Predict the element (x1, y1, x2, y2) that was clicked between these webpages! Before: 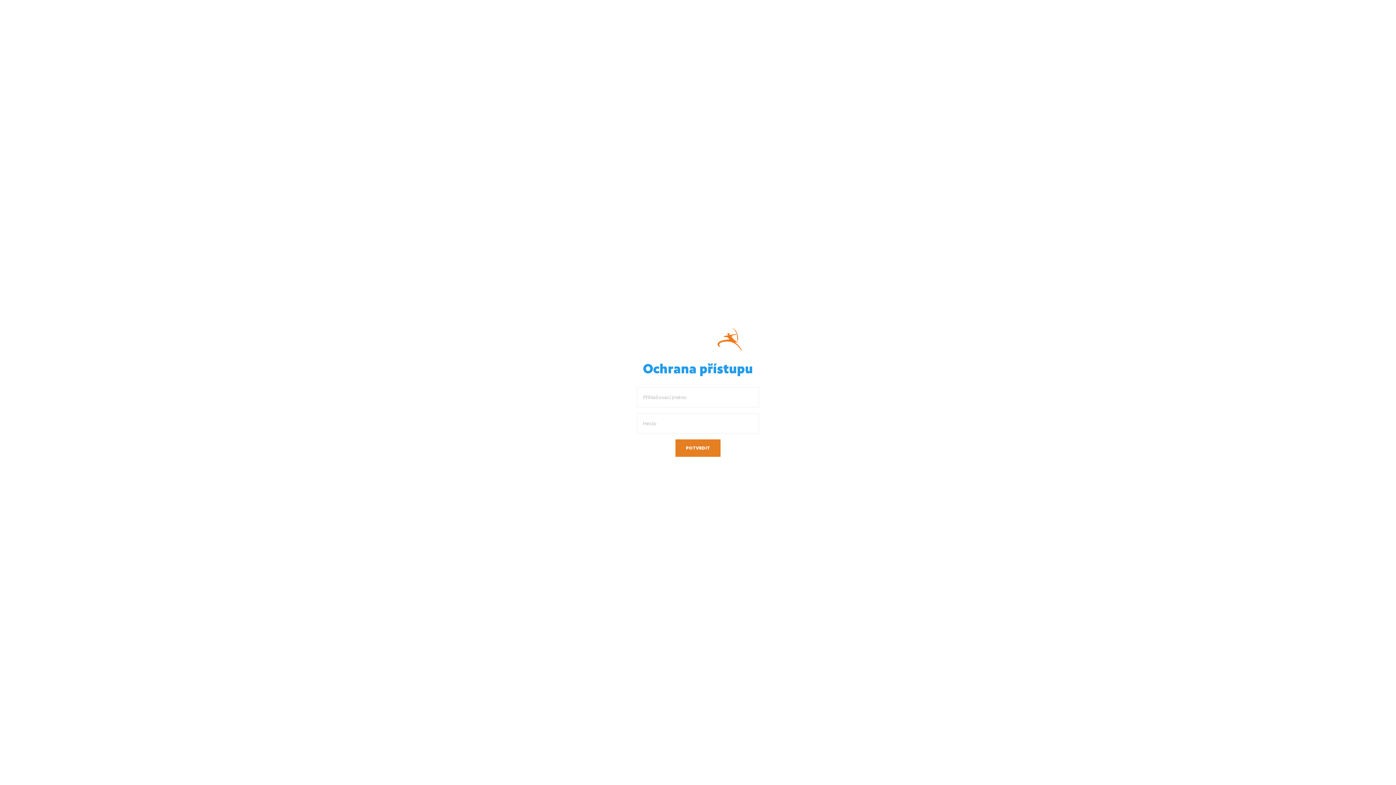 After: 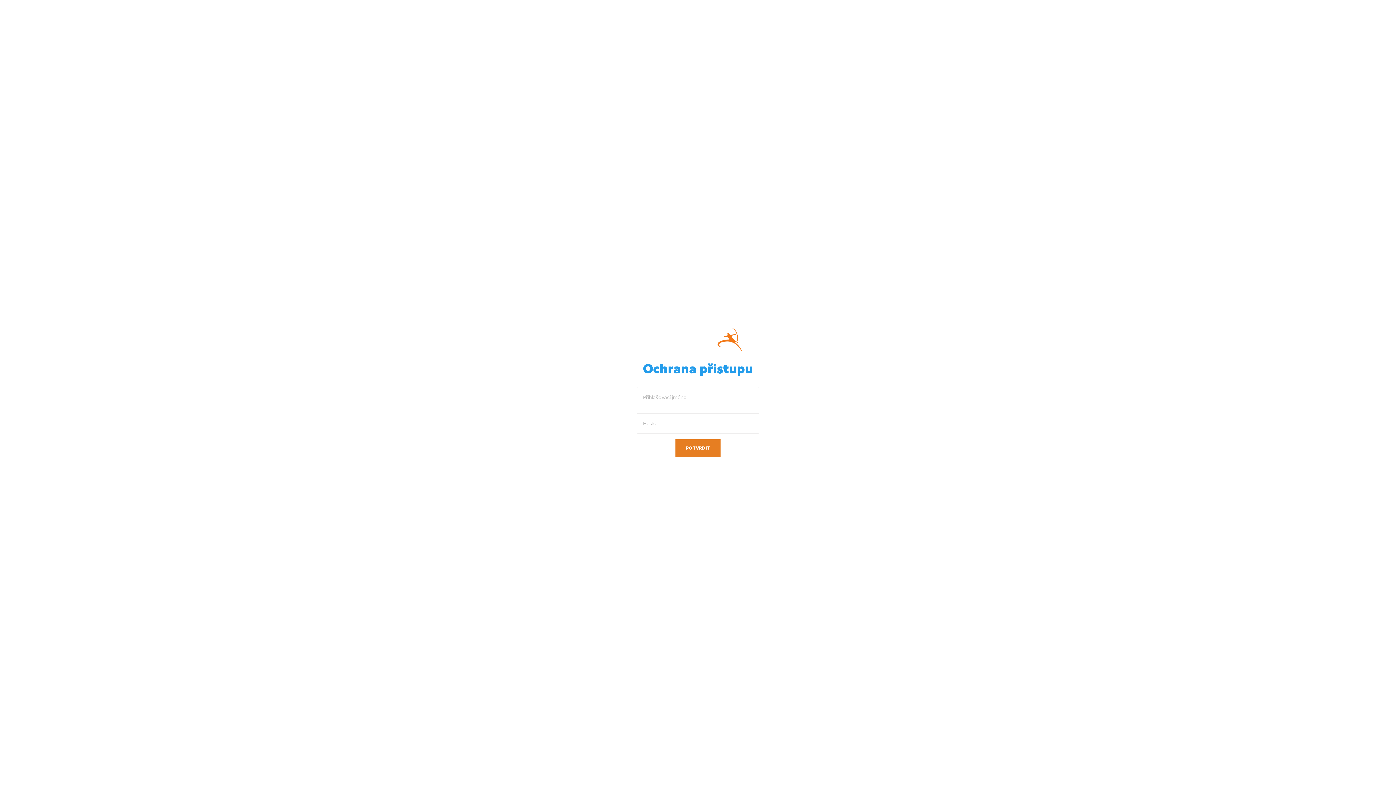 Action: bbox: (654, 336, 741, 342)